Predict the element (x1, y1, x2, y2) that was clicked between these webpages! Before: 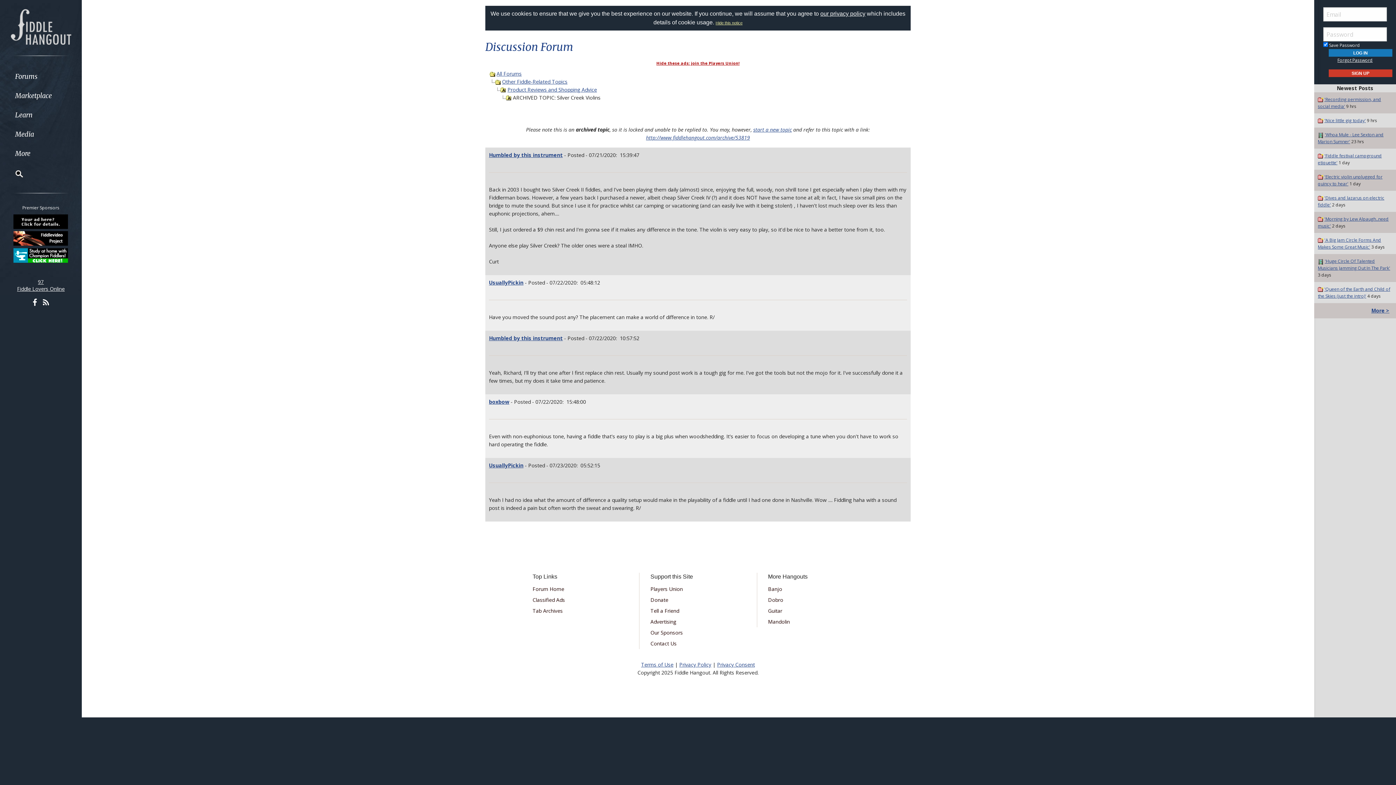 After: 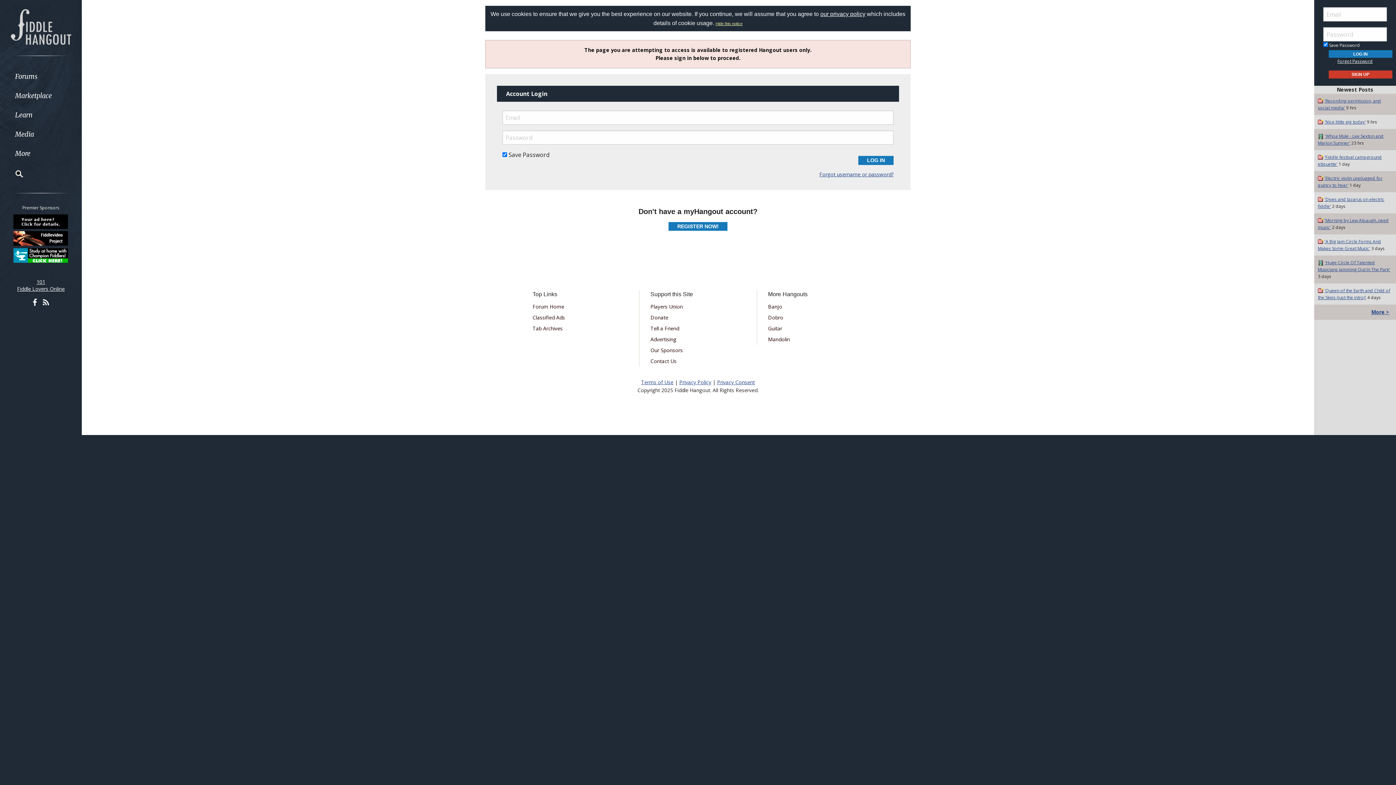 Action: bbox: (753, 126, 792, 133) label: start a new topic